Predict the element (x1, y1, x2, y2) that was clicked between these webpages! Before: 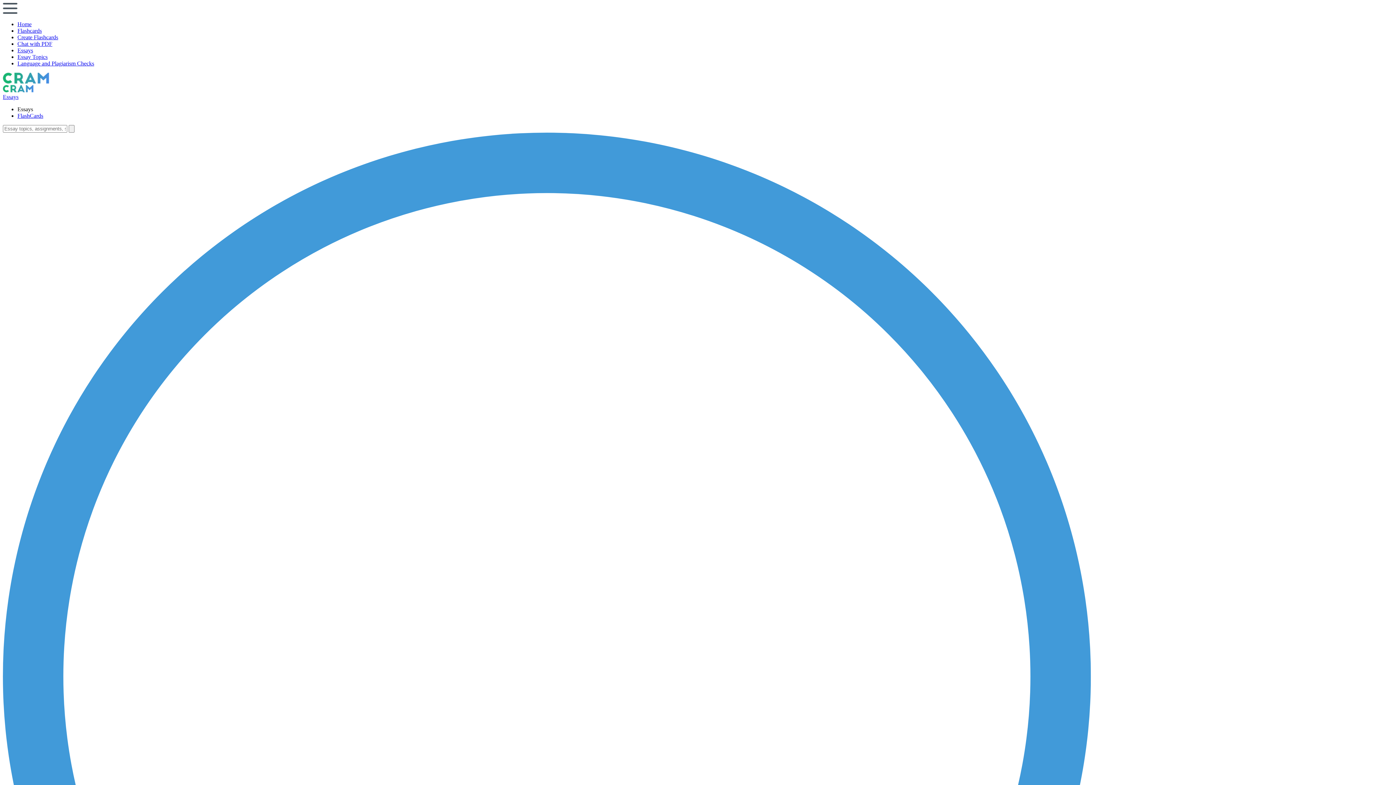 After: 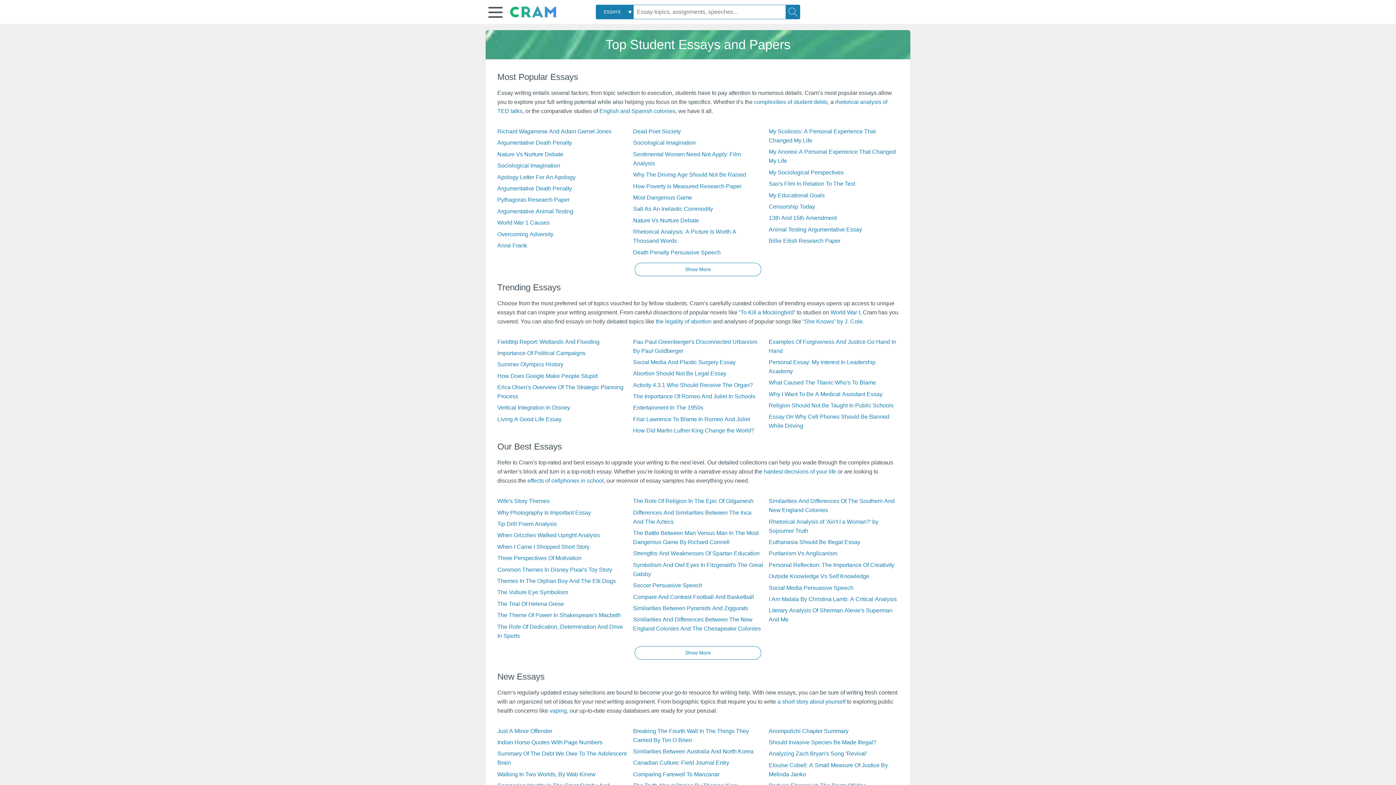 Action: label: Essays bbox: (17, 47, 33, 53)